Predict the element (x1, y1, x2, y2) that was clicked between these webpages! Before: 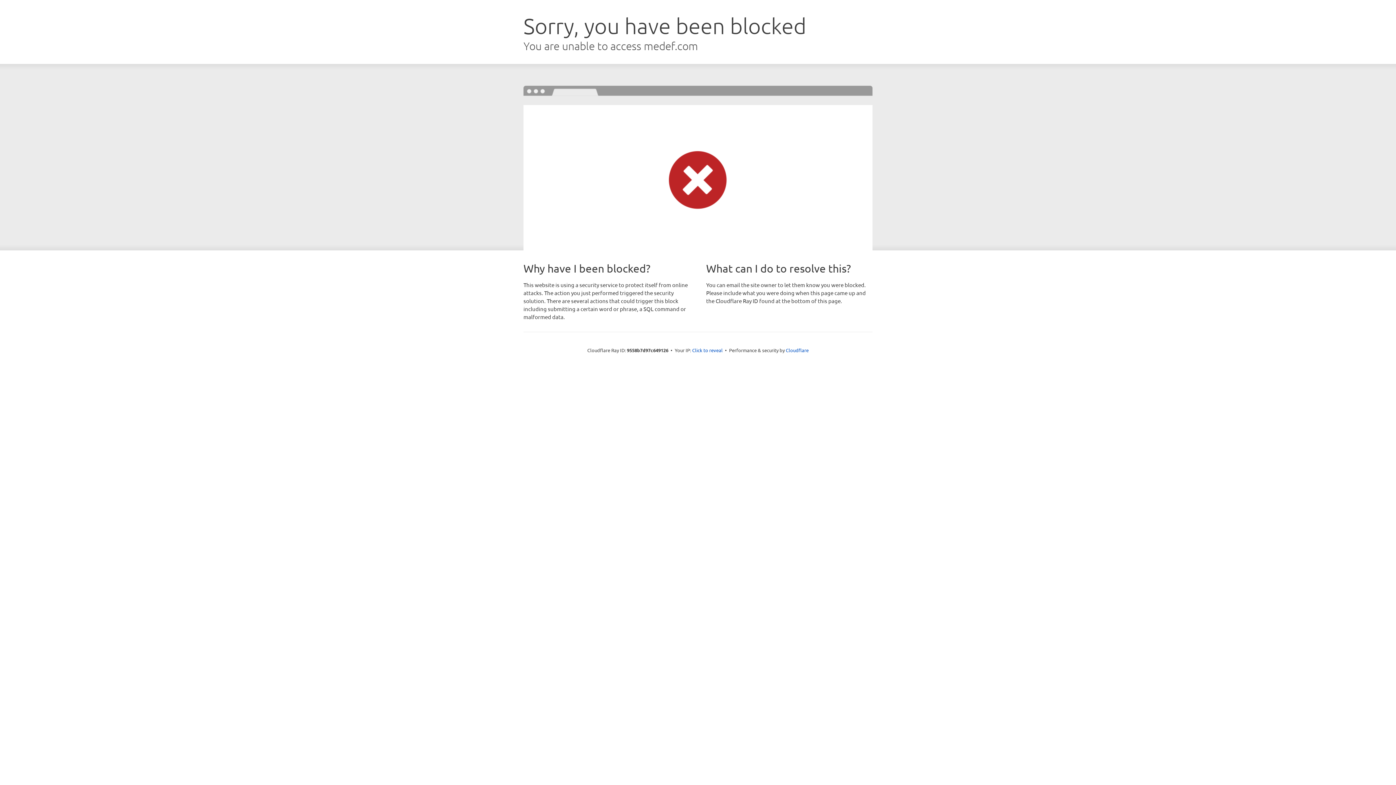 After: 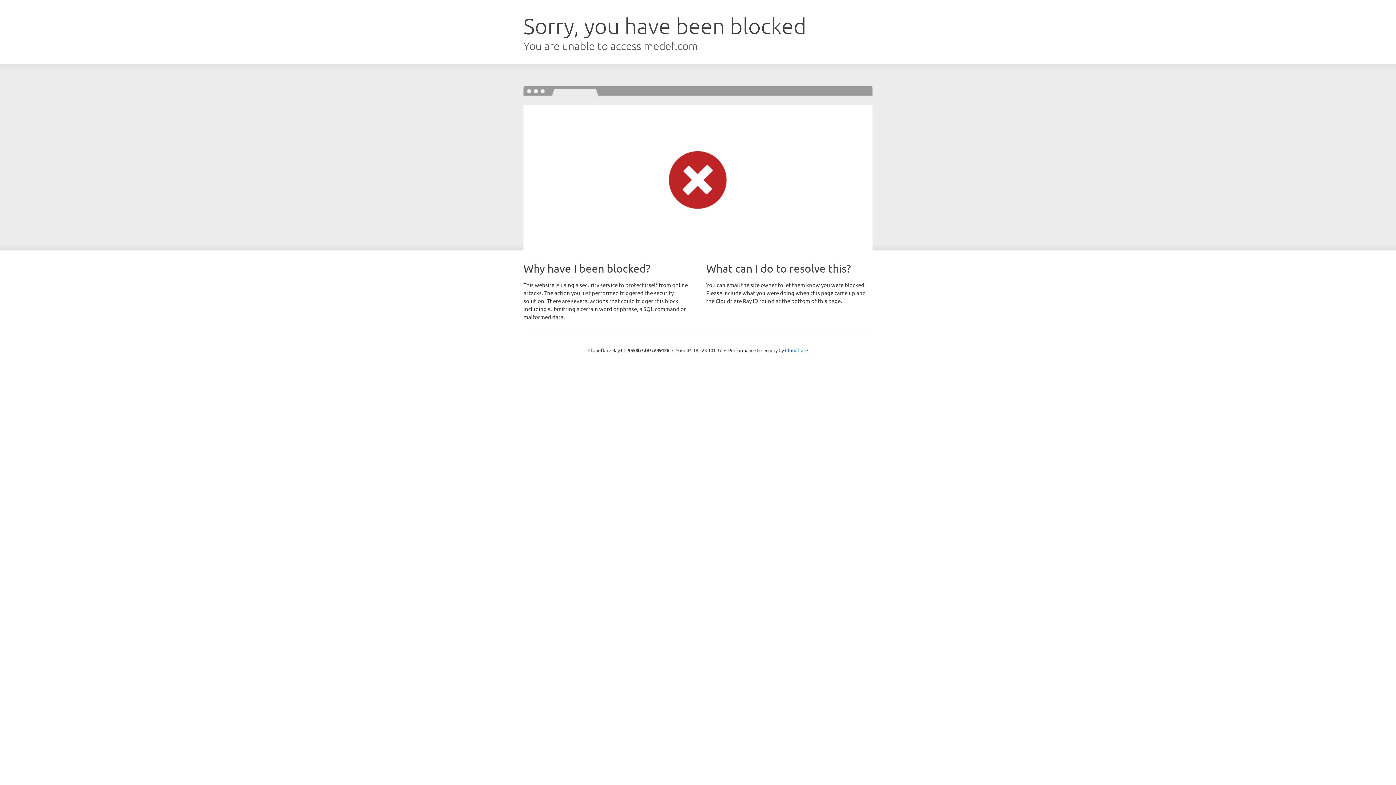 Action: bbox: (692, 346, 722, 353) label: Click to reveal